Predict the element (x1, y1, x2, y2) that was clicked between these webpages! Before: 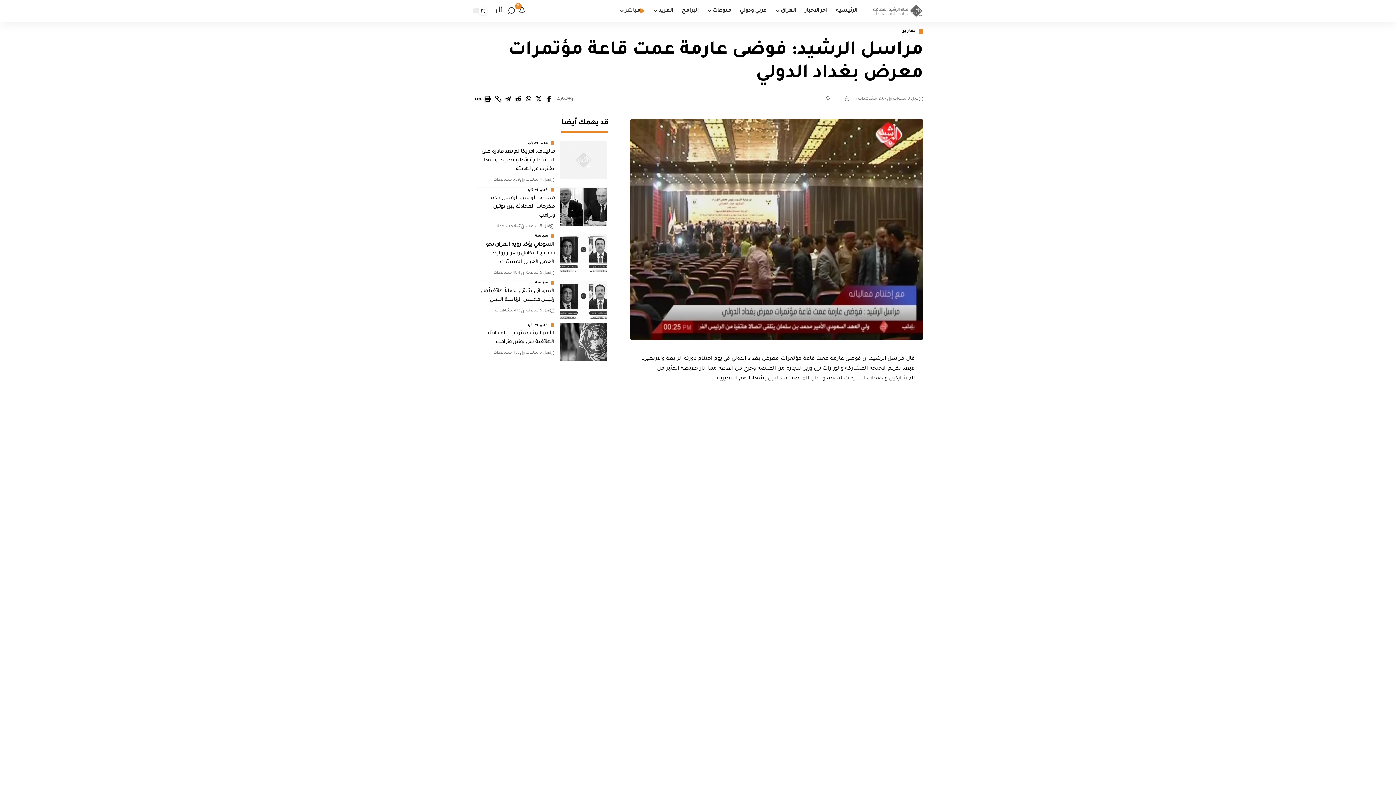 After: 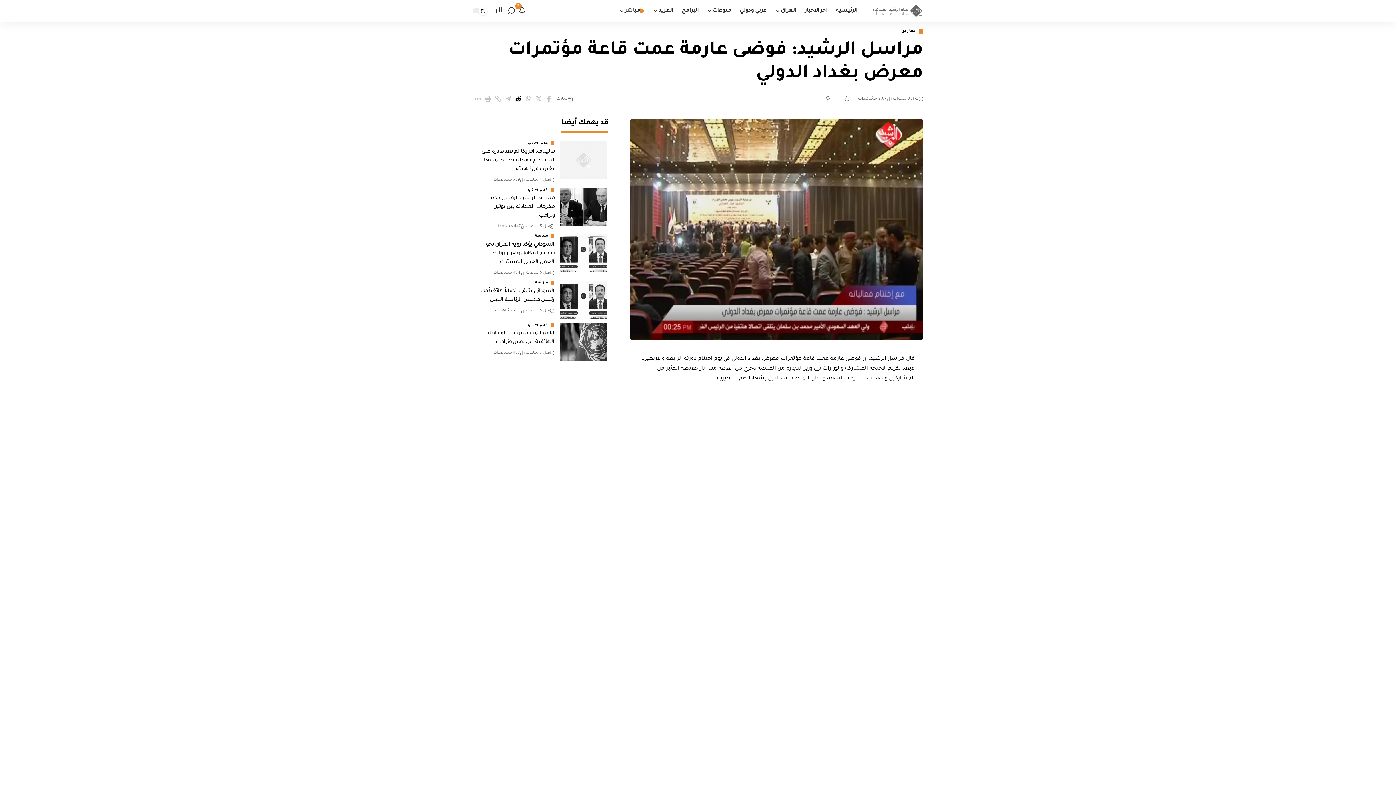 Action: bbox: (513, 93, 523, 104) label: Share on Reddit